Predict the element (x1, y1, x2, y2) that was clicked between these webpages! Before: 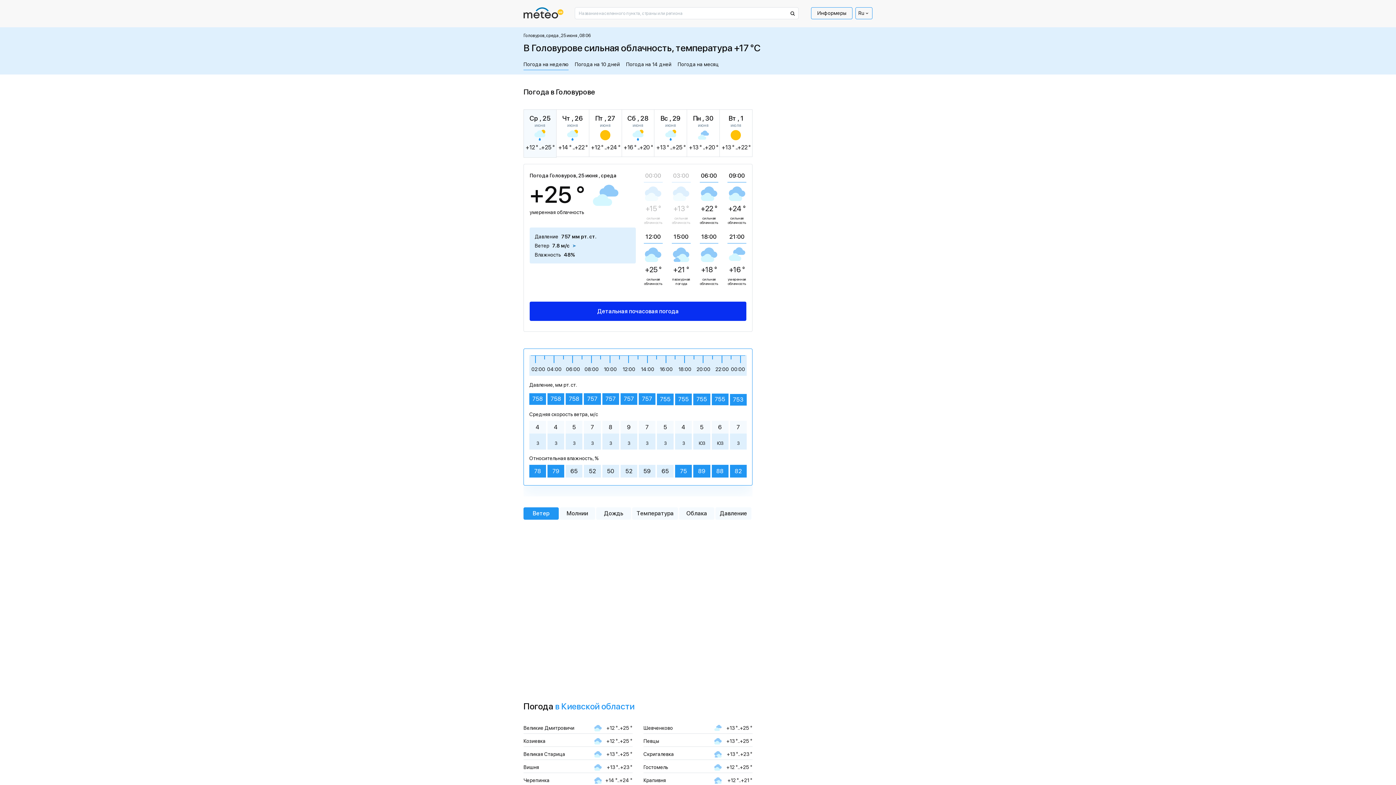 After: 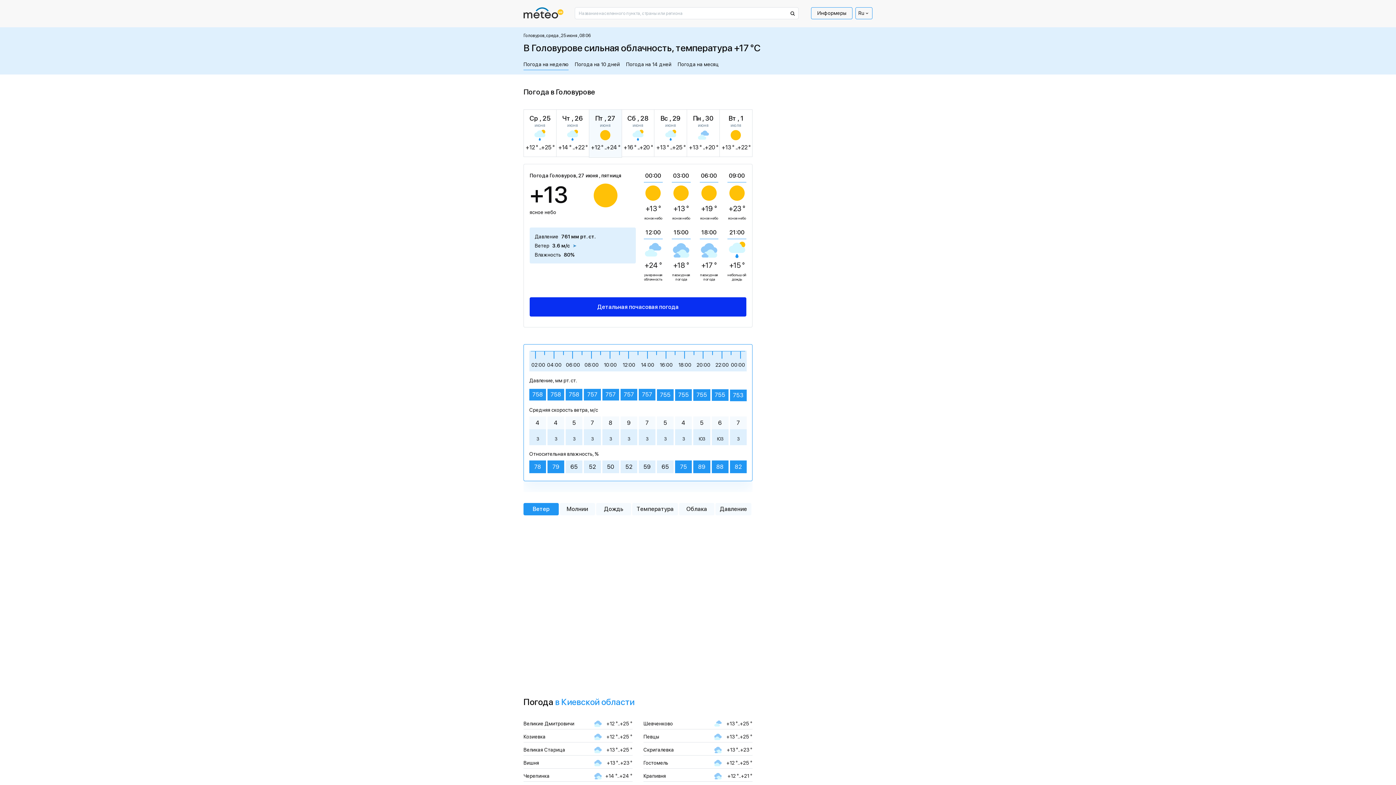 Action: label: Пт , 27
июня
+12 ° ..+24 ° bbox: (588, 109, 622, 157)